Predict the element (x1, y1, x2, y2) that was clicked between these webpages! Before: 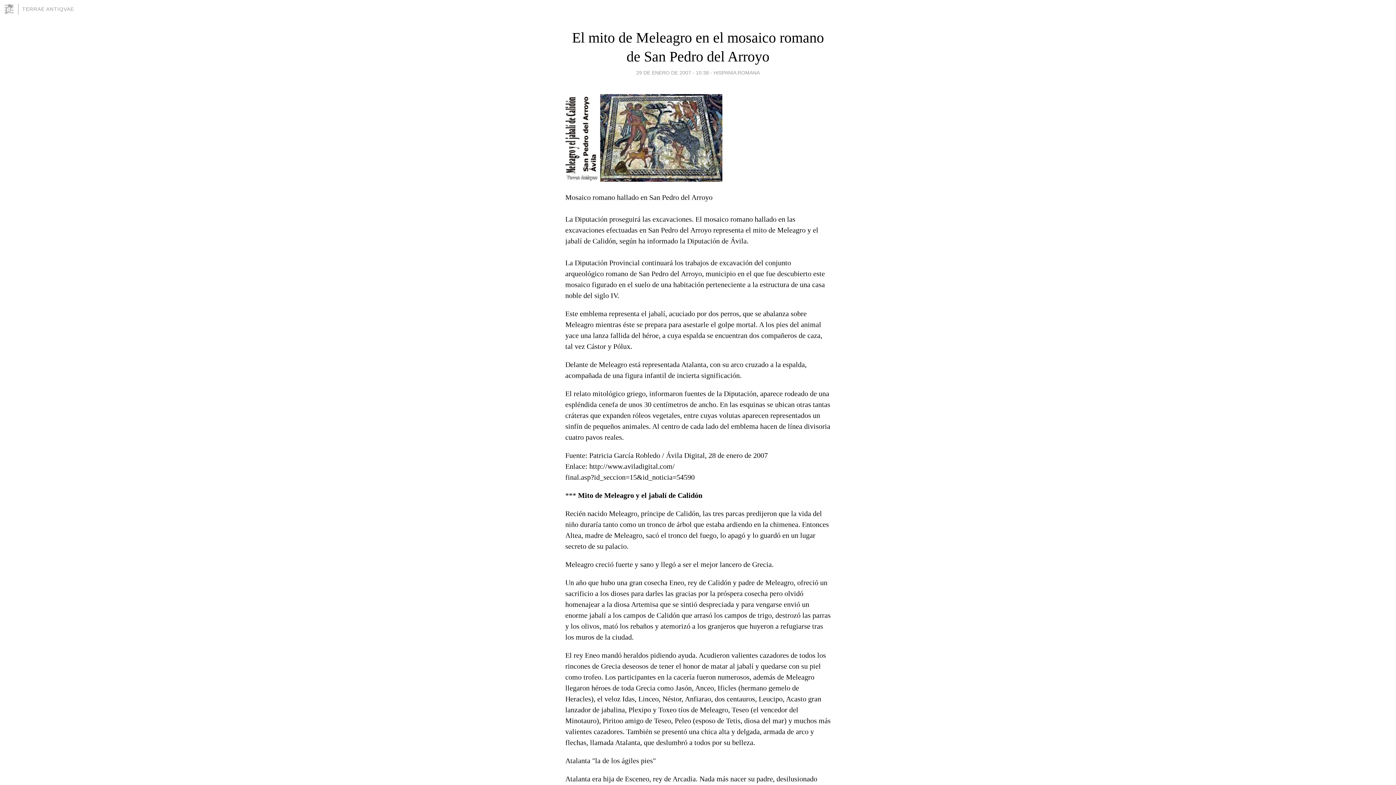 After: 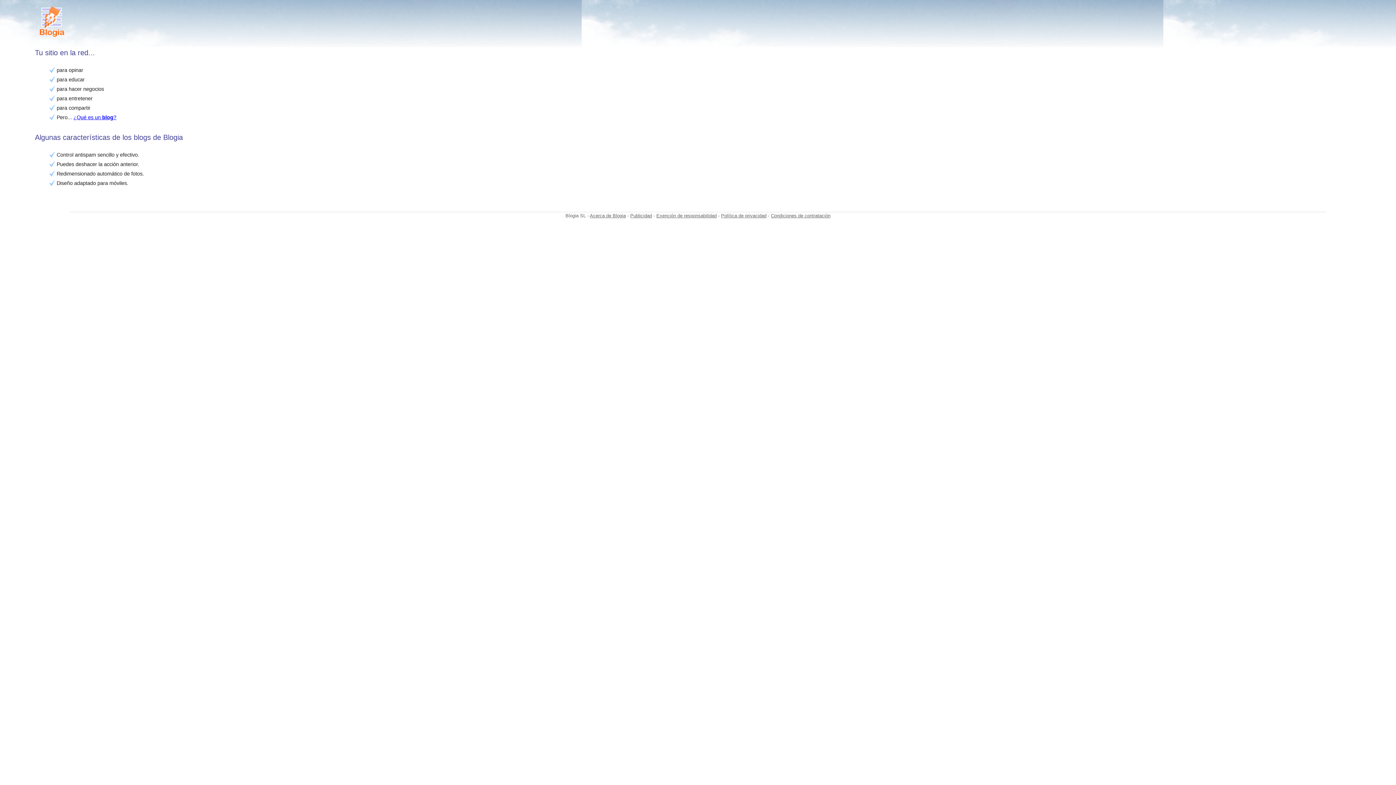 Action: bbox: (3, 3, 18, 14)